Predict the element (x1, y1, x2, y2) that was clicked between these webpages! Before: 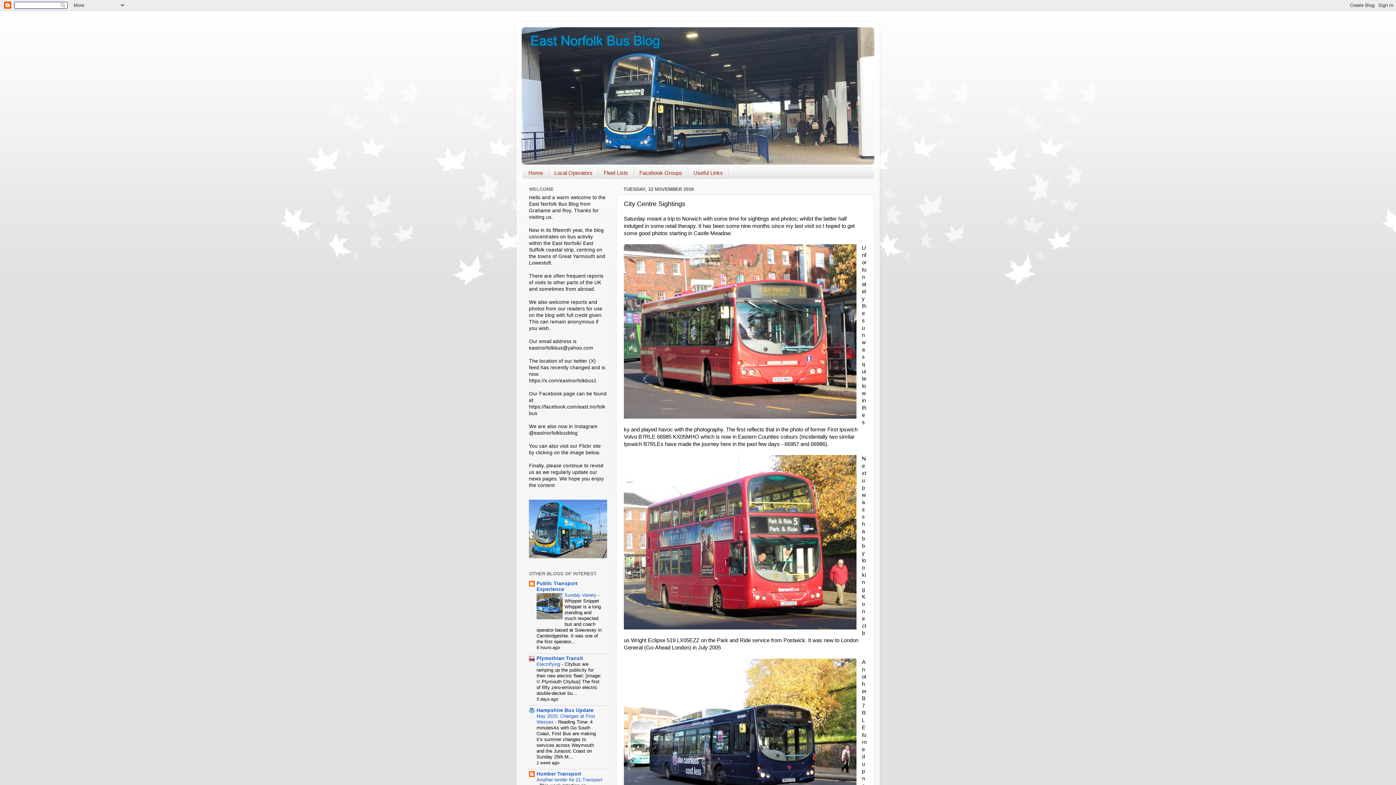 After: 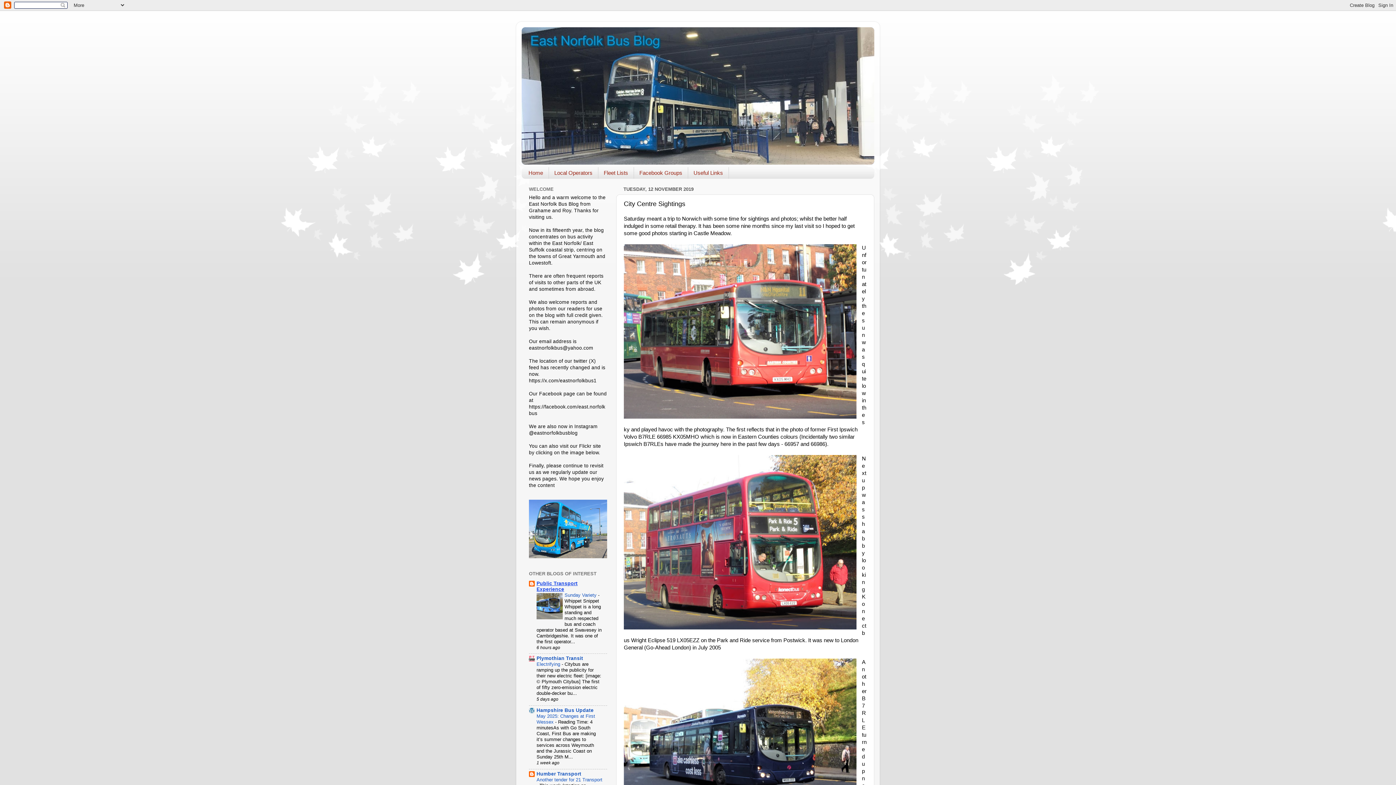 Action: bbox: (536, 580, 577, 592) label: Public Transport Experience